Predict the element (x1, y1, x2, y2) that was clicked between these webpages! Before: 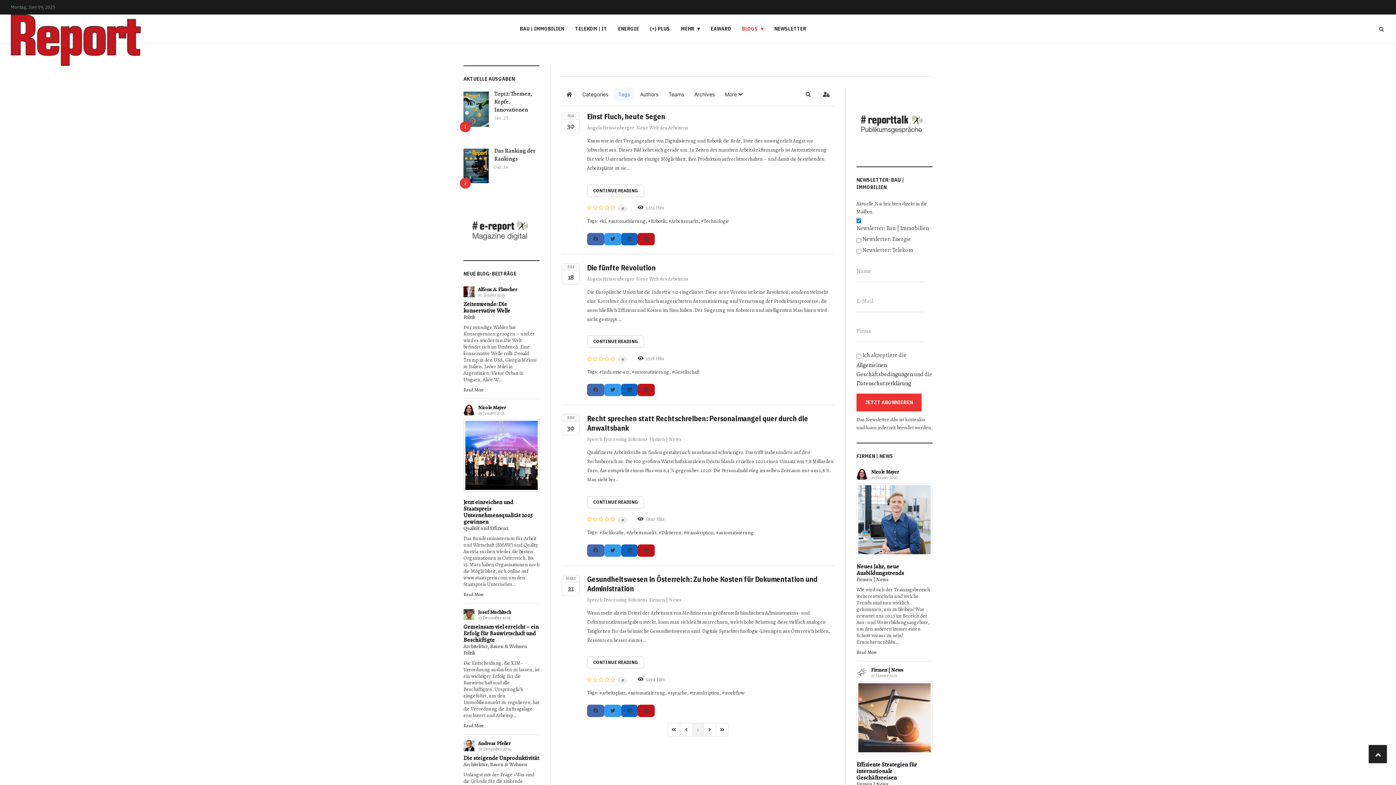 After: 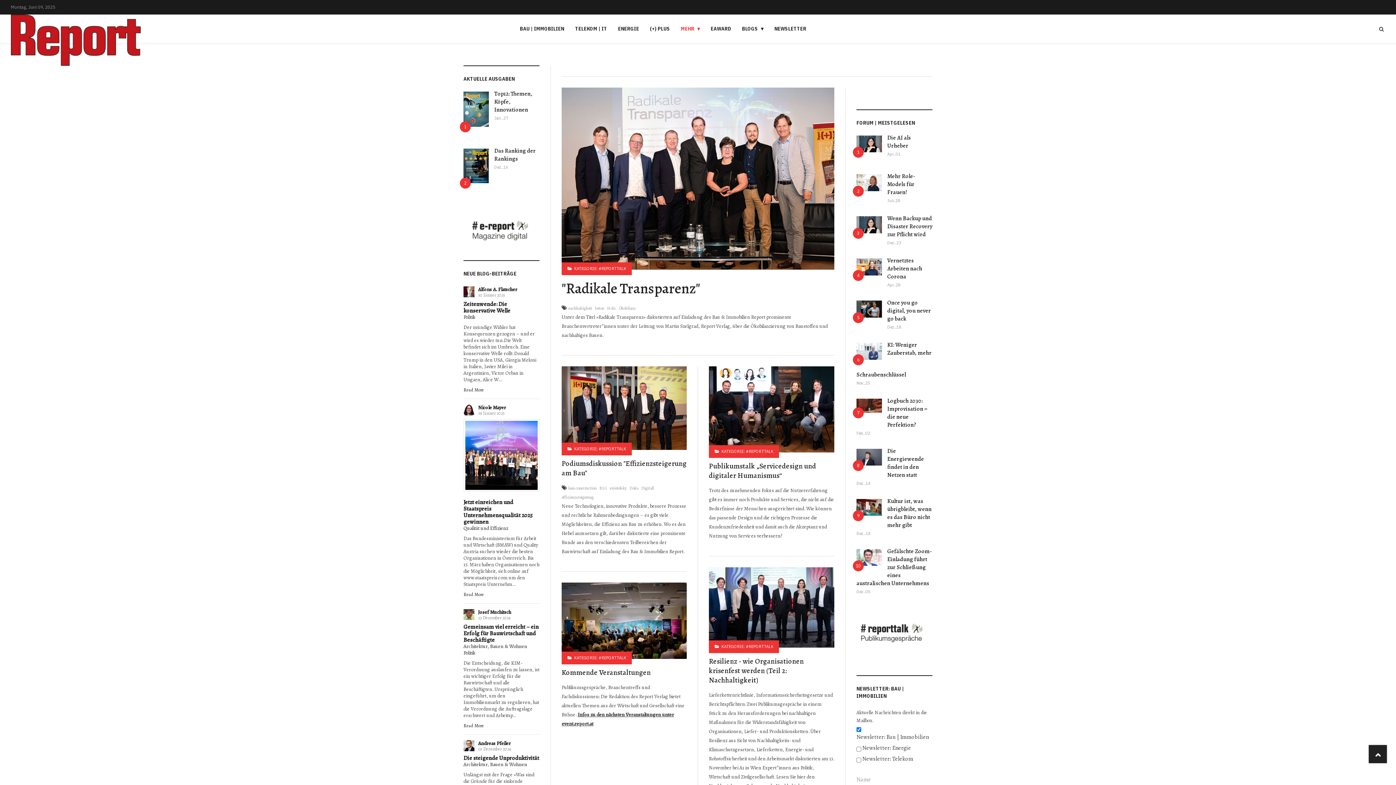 Action: bbox: (856, 120, 929, 126)